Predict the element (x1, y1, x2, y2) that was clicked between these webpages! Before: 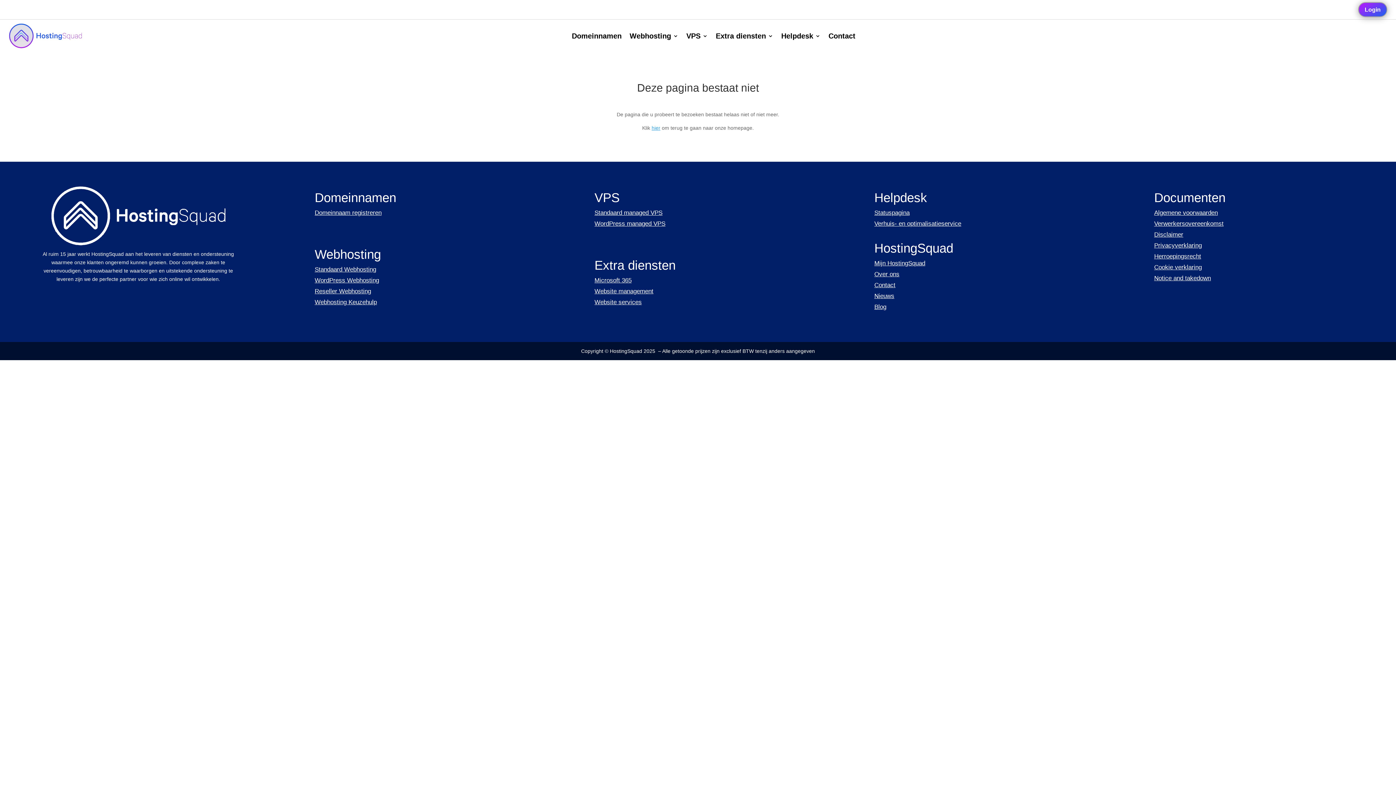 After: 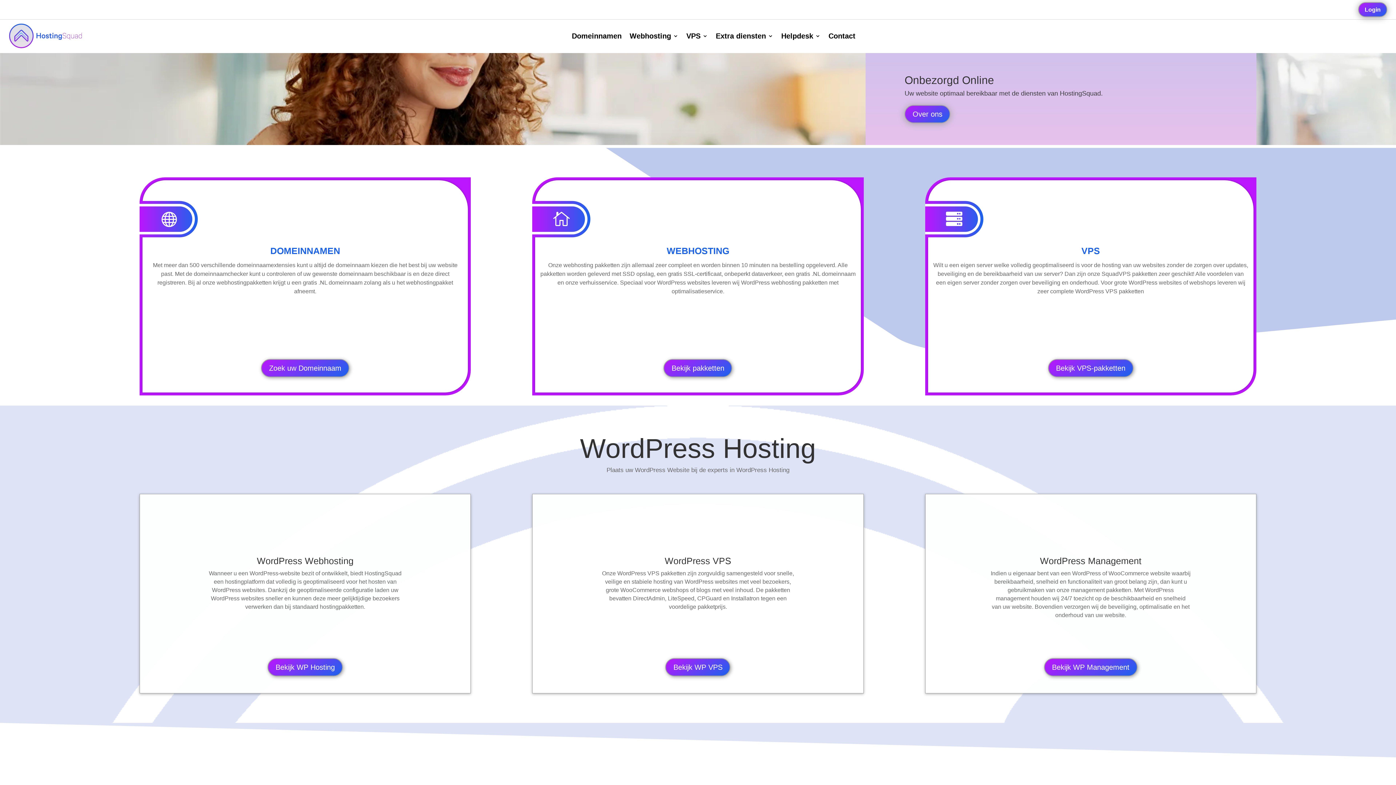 Action: bbox: (651, 124, 660, 130) label: hier